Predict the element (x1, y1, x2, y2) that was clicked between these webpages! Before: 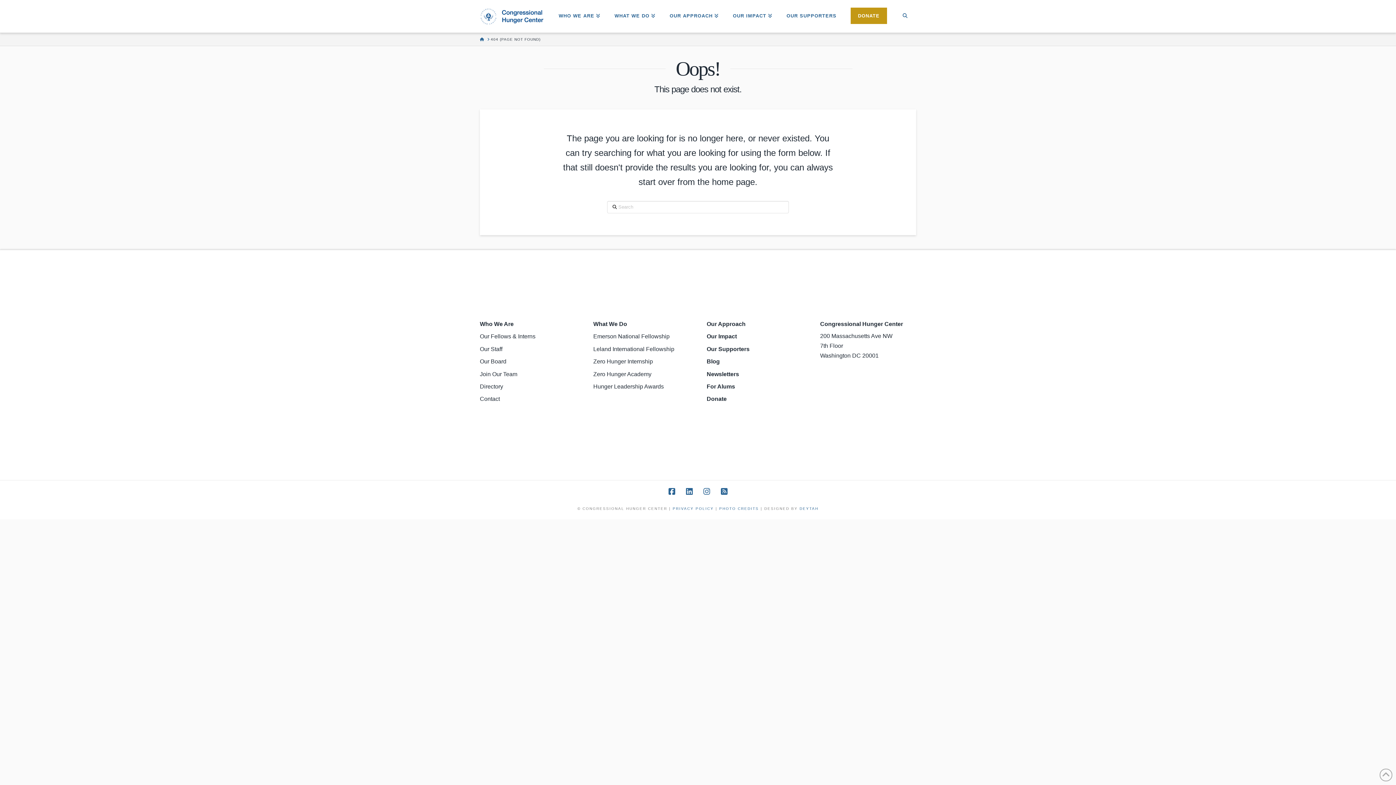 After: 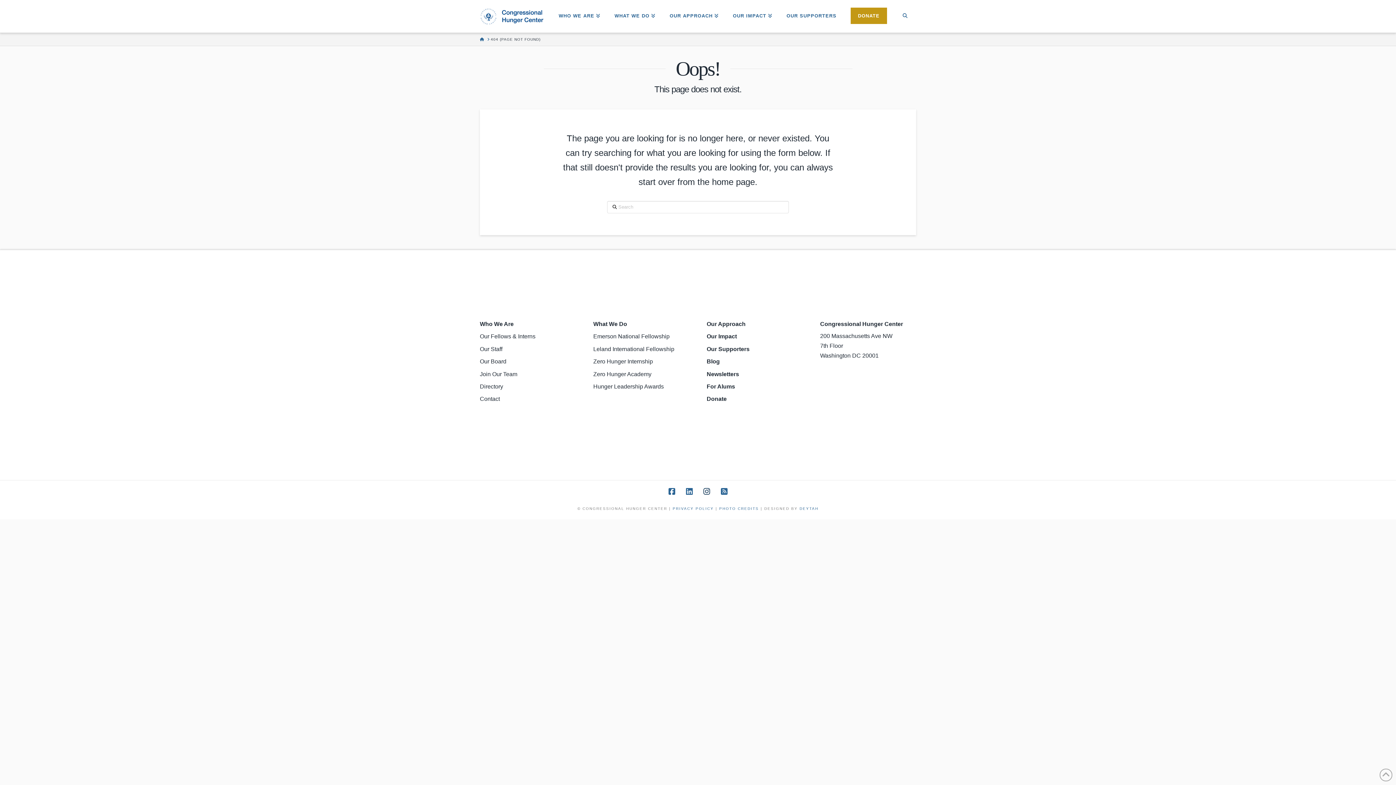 Action: bbox: (703, 488, 710, 495)